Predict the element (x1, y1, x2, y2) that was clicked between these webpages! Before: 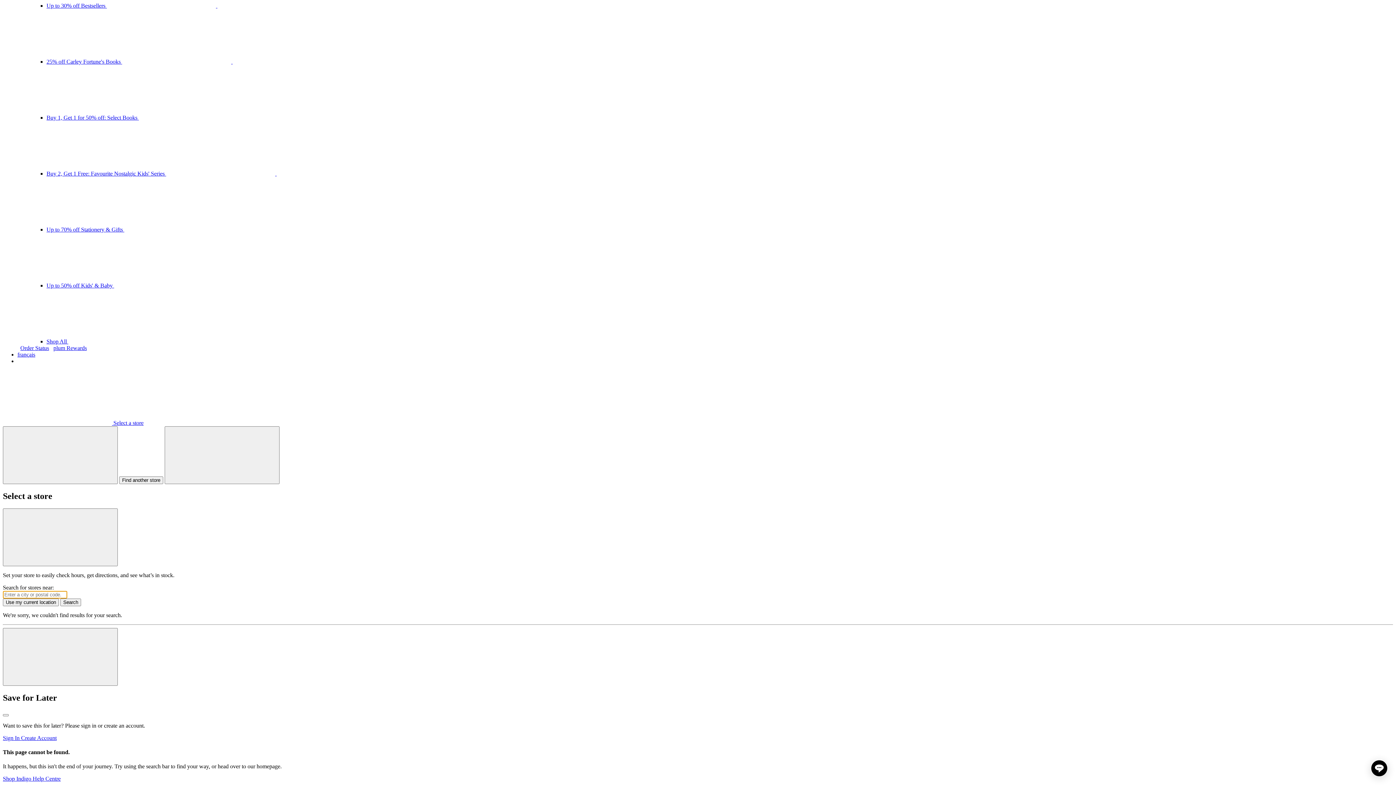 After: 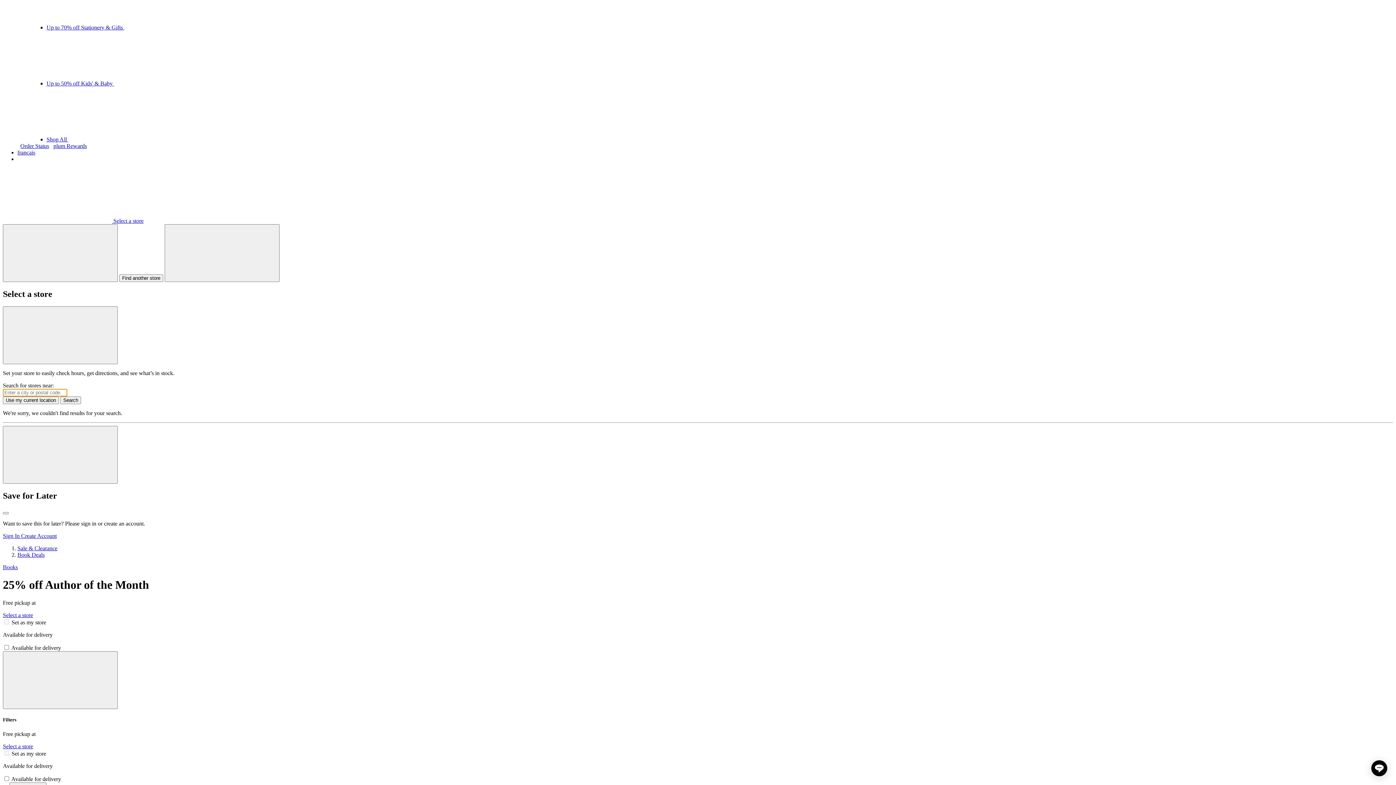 Action: label: 25% off Carley Fortune's Books   bbox: (46, 58, 341, 64)